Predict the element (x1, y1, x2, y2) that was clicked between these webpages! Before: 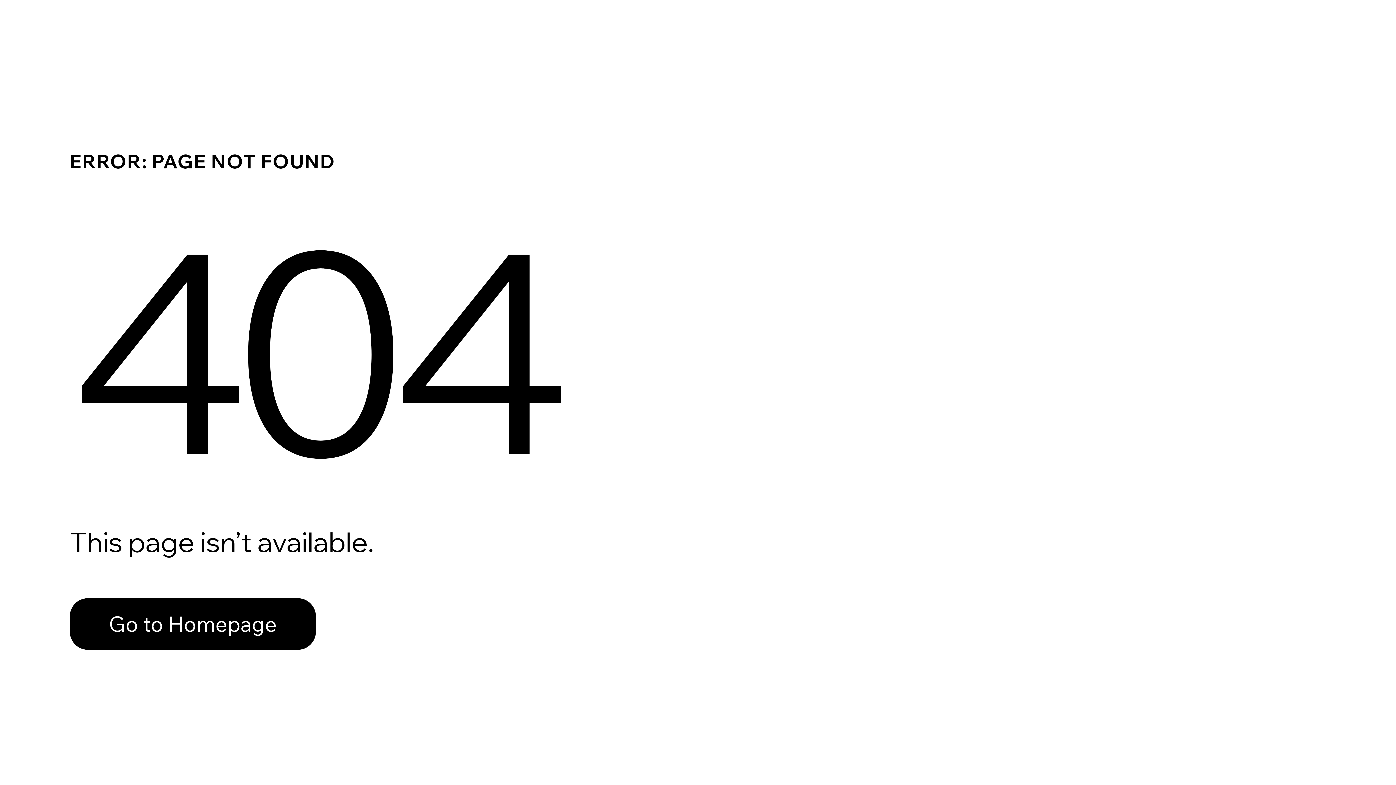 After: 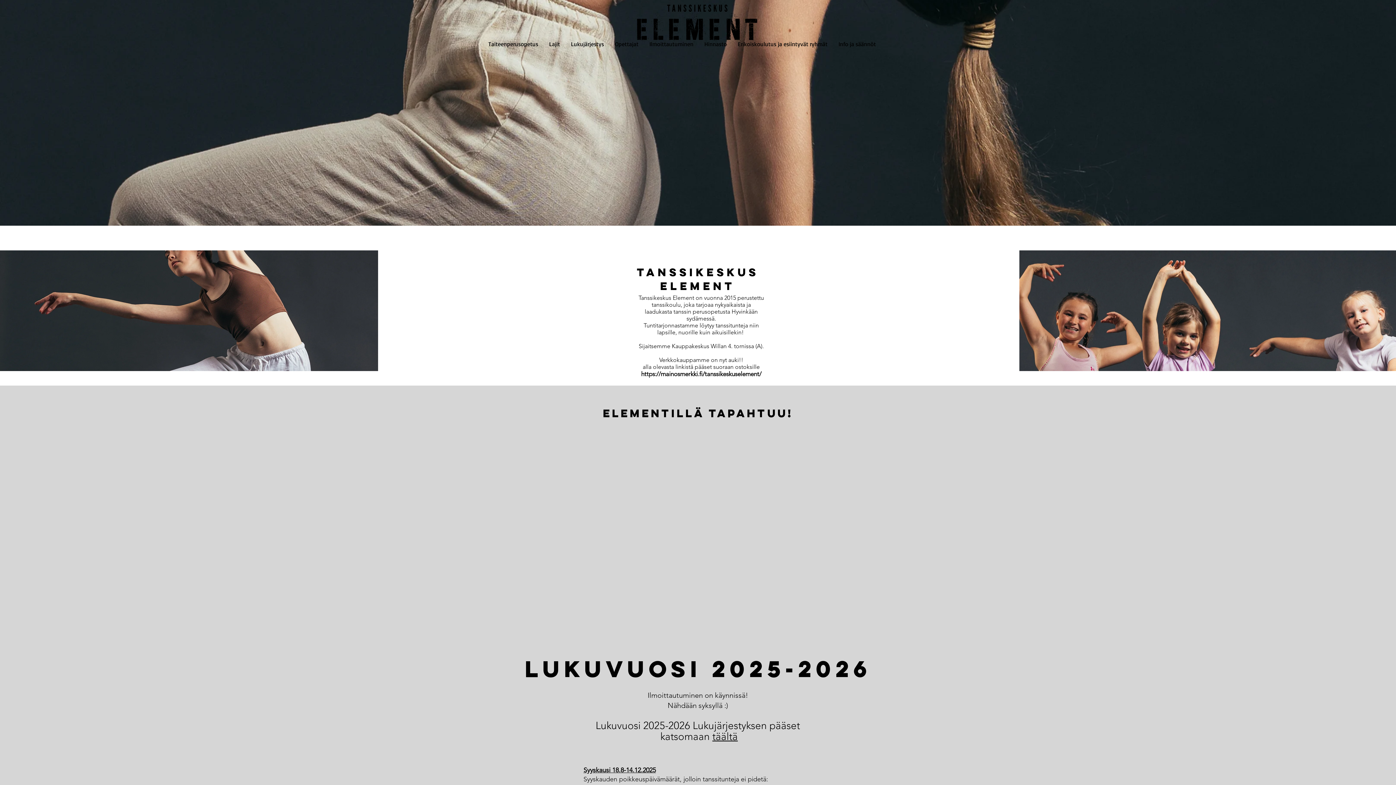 Action: label: Go to Homepage bbox: (69, 582, 768, 659)